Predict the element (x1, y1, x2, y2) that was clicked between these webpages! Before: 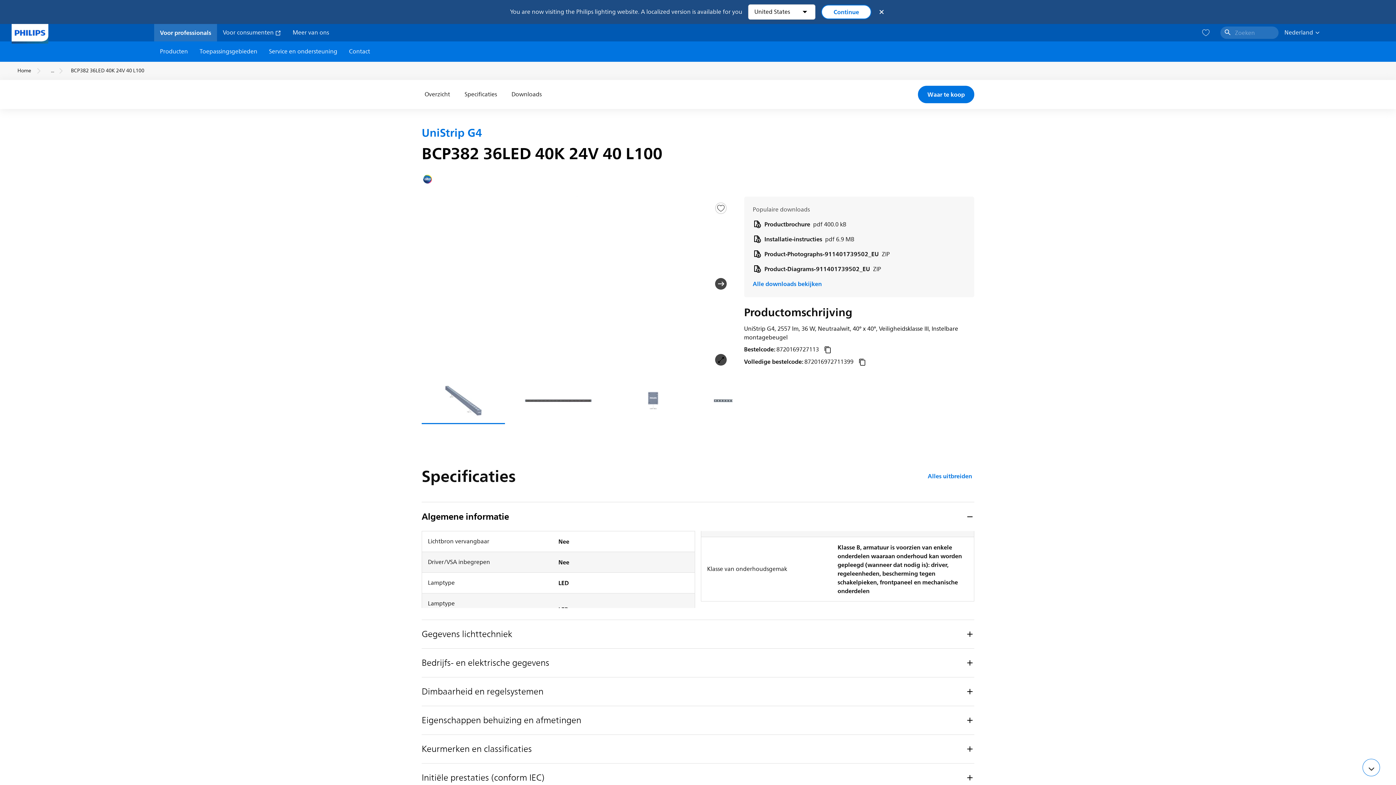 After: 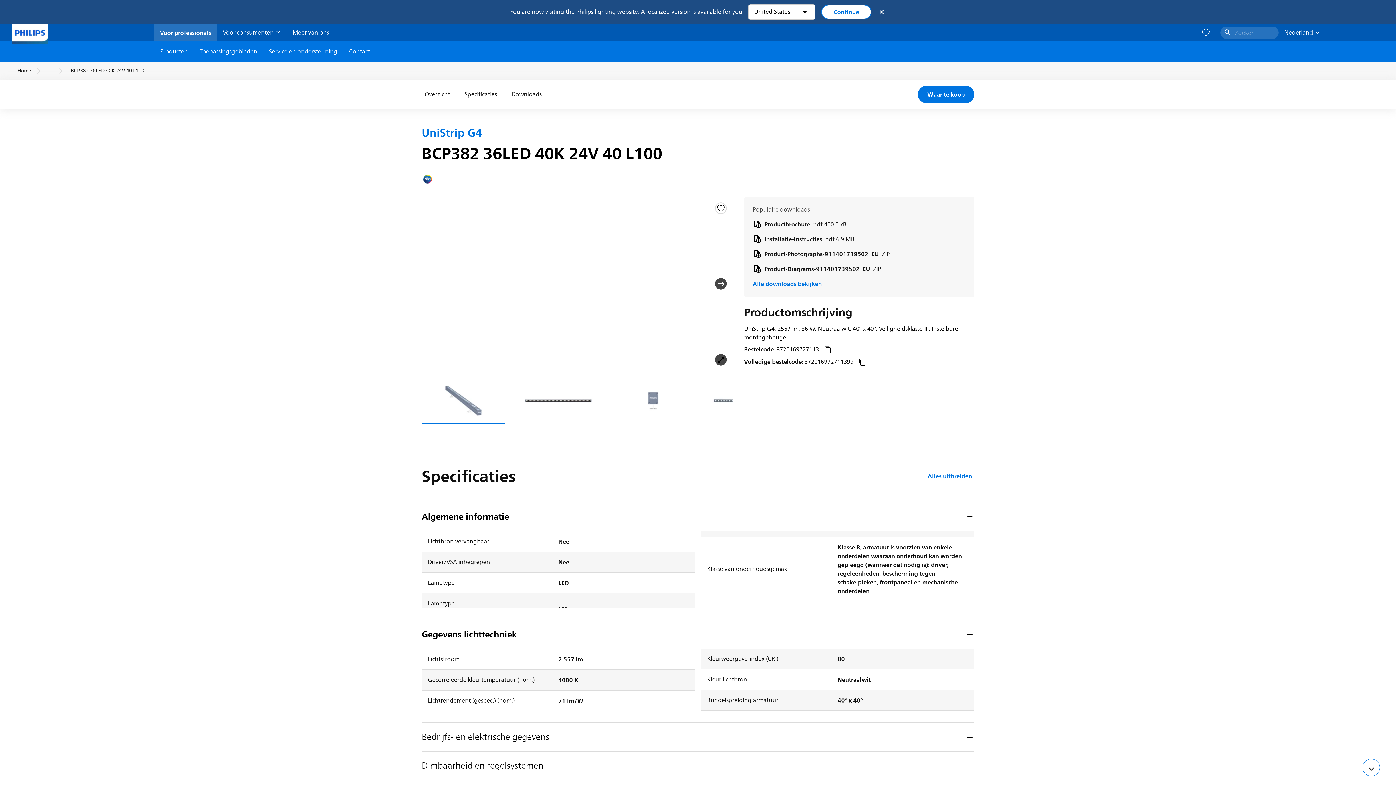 Action: label: Gegevens lichttechniek bbox: (421, 619, 974, 648)